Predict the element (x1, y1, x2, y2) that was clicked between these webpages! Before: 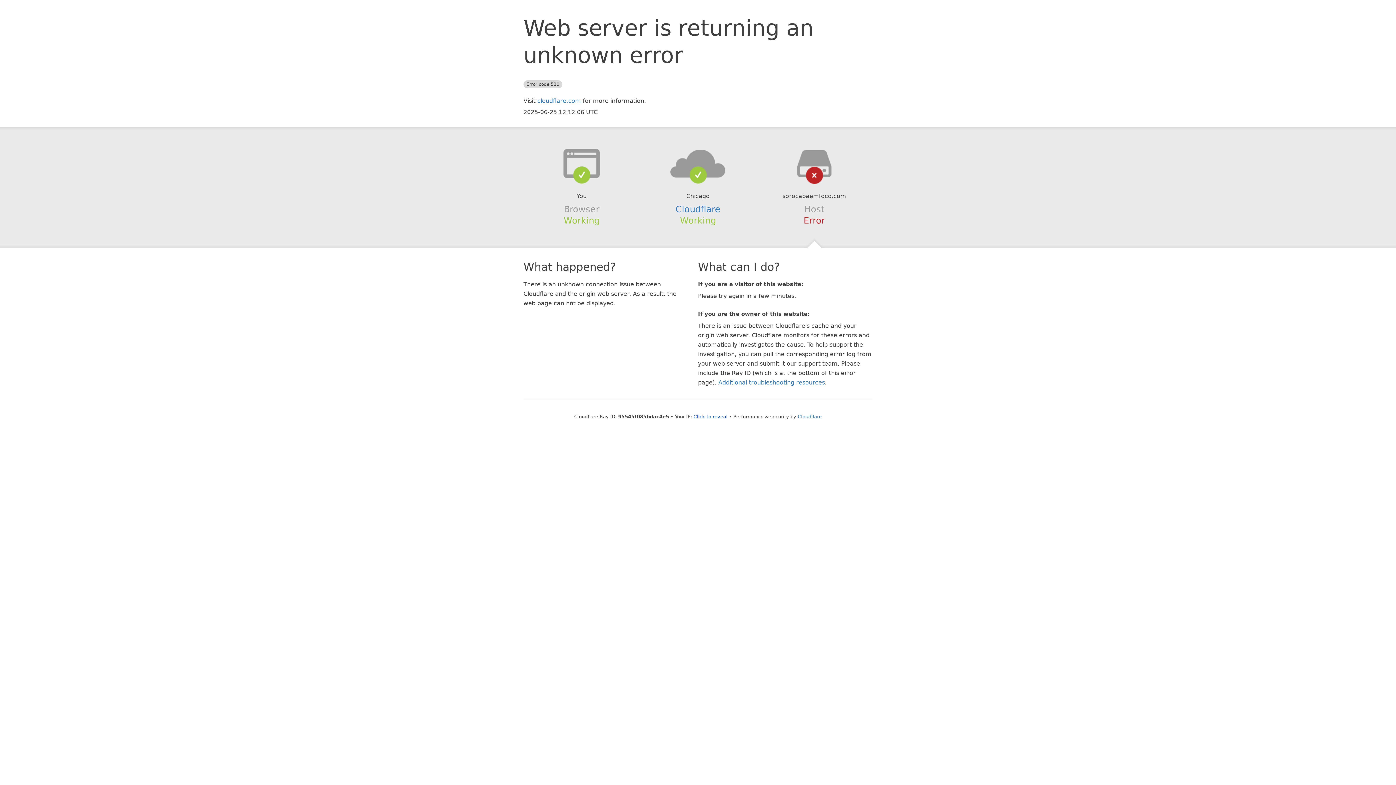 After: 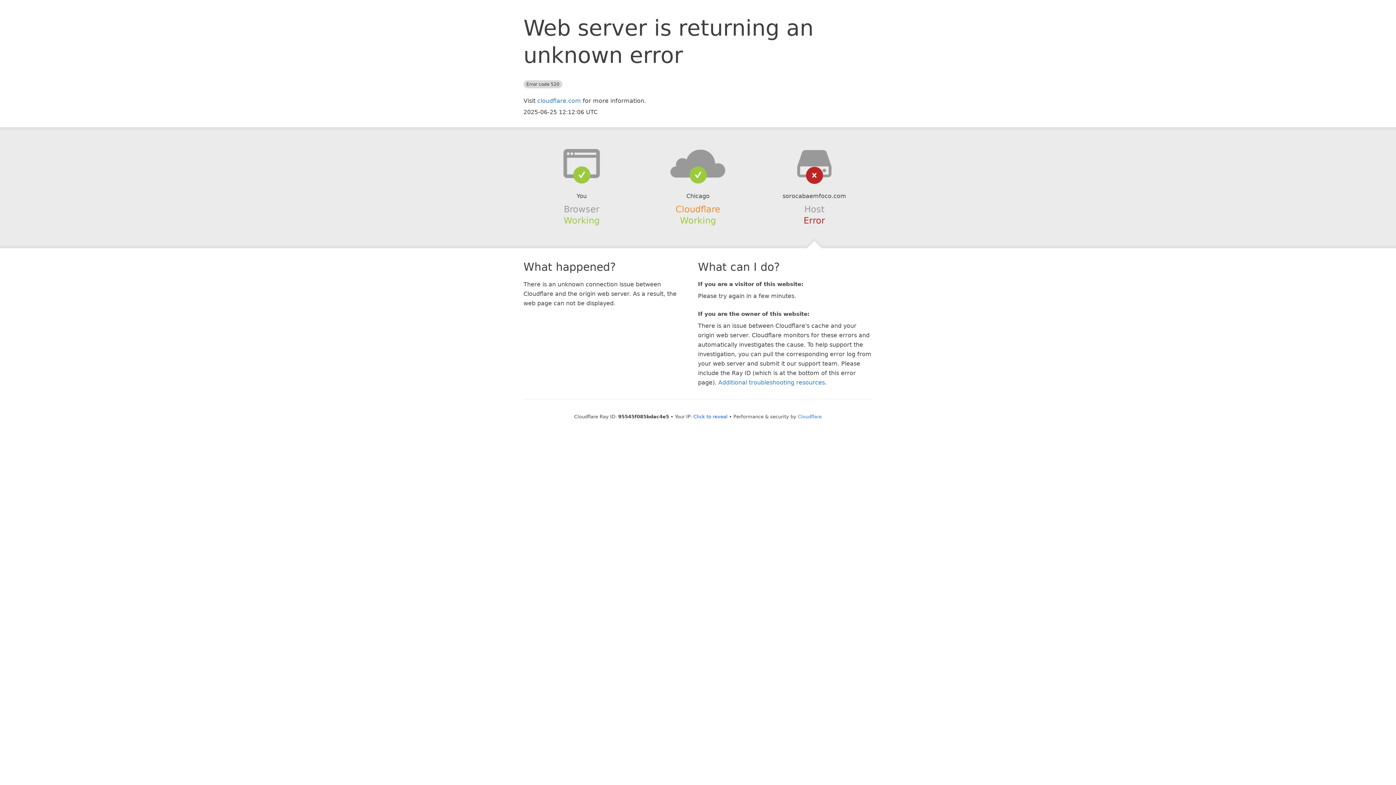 Action: bbox: (675, 204, 720, 214) label: Cloudflare